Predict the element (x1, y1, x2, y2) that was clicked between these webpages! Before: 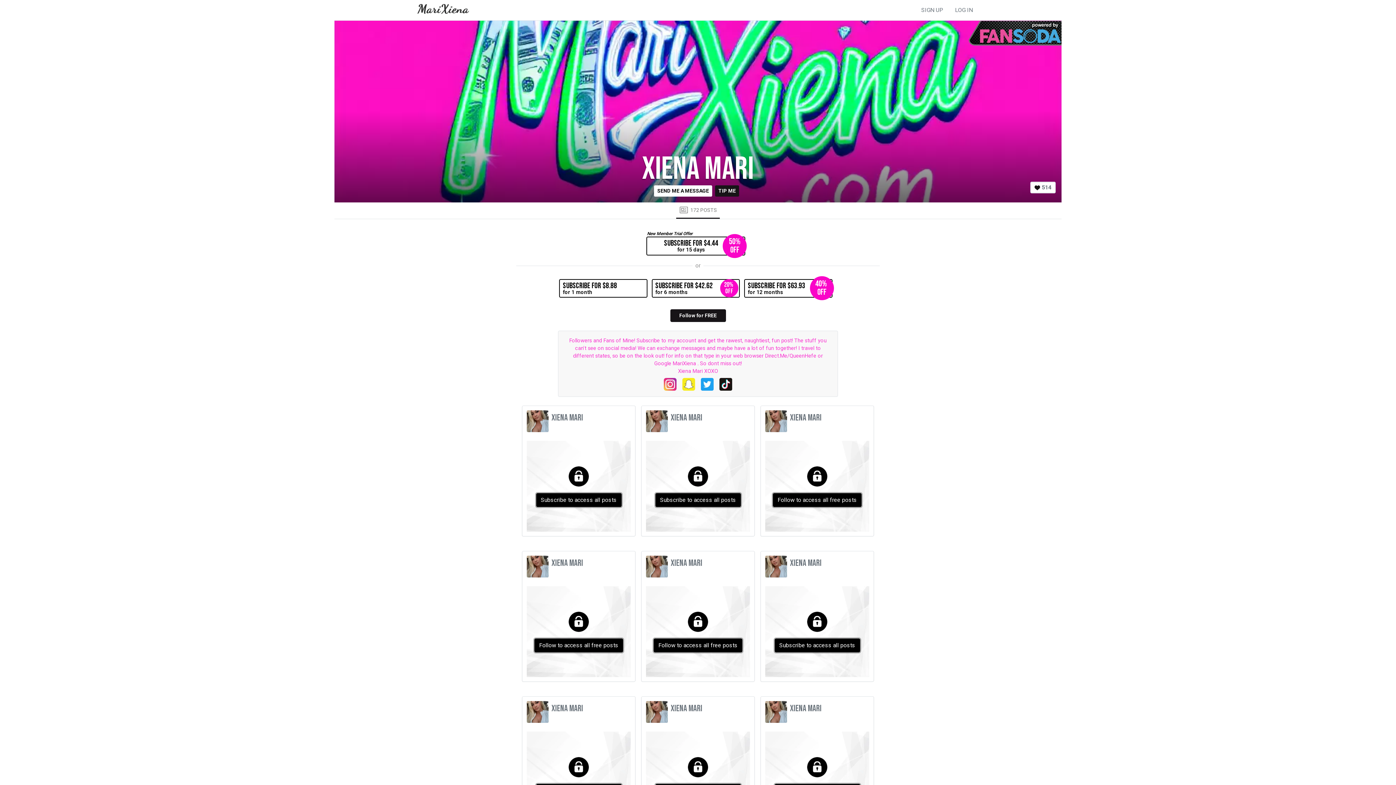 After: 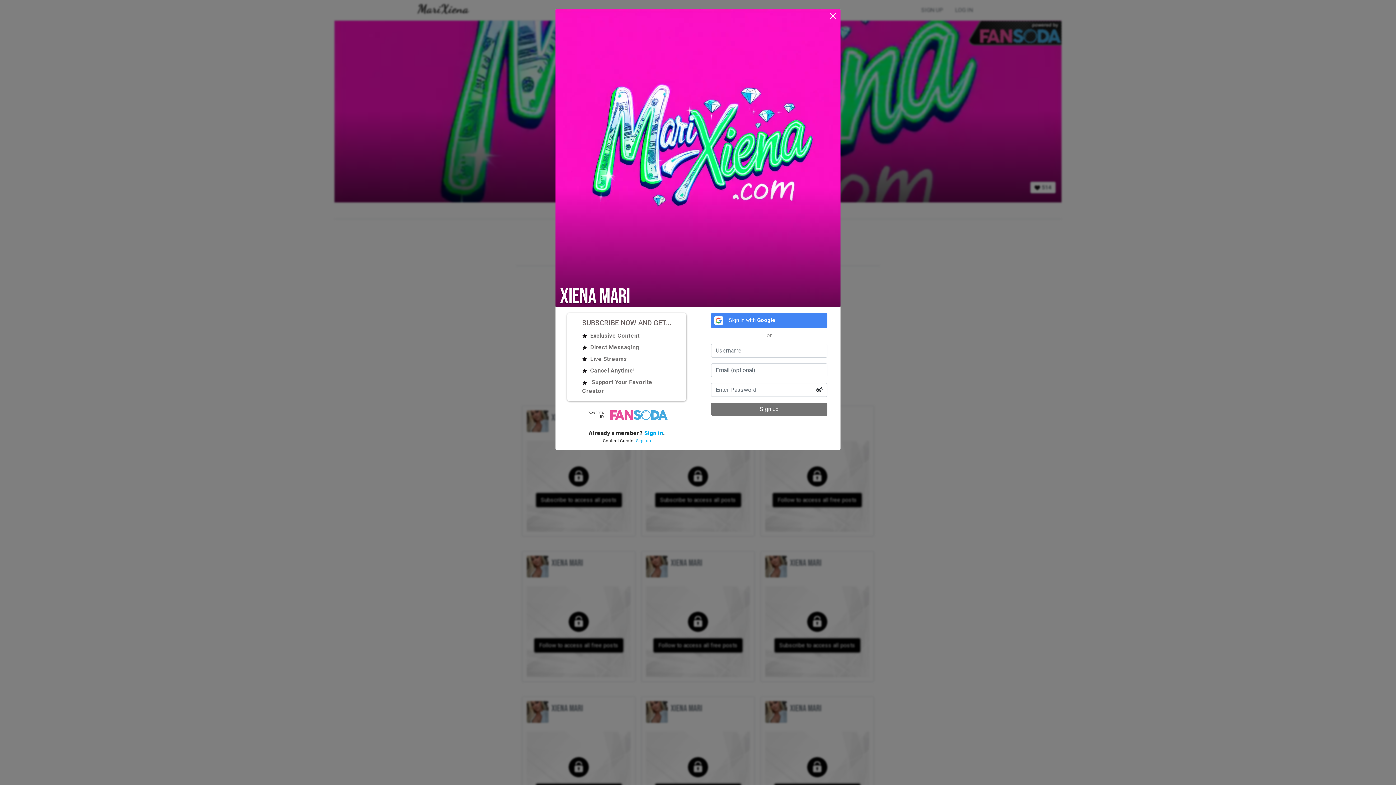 Action: label: Subscribe for $8.88
for 1 month bbox: (559, 279, 647, 297)